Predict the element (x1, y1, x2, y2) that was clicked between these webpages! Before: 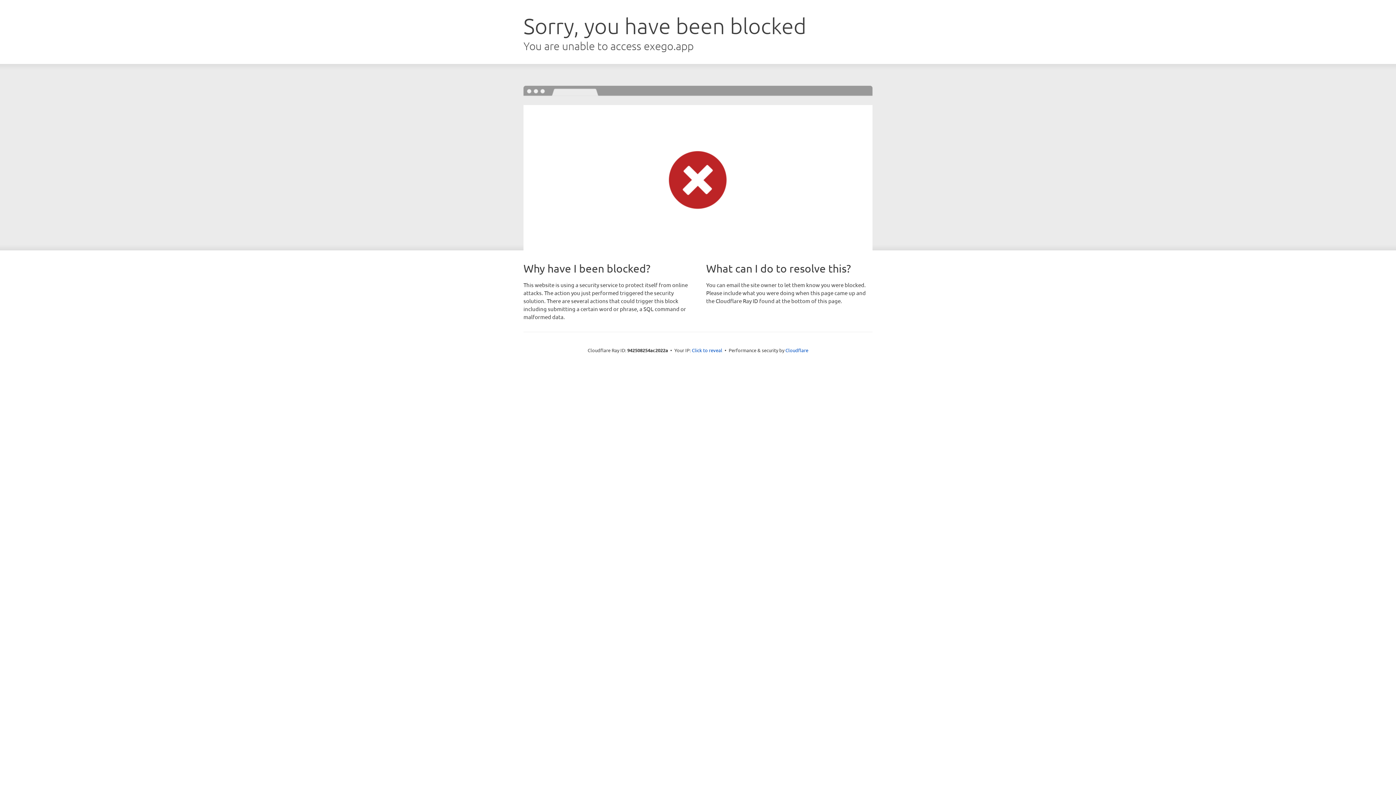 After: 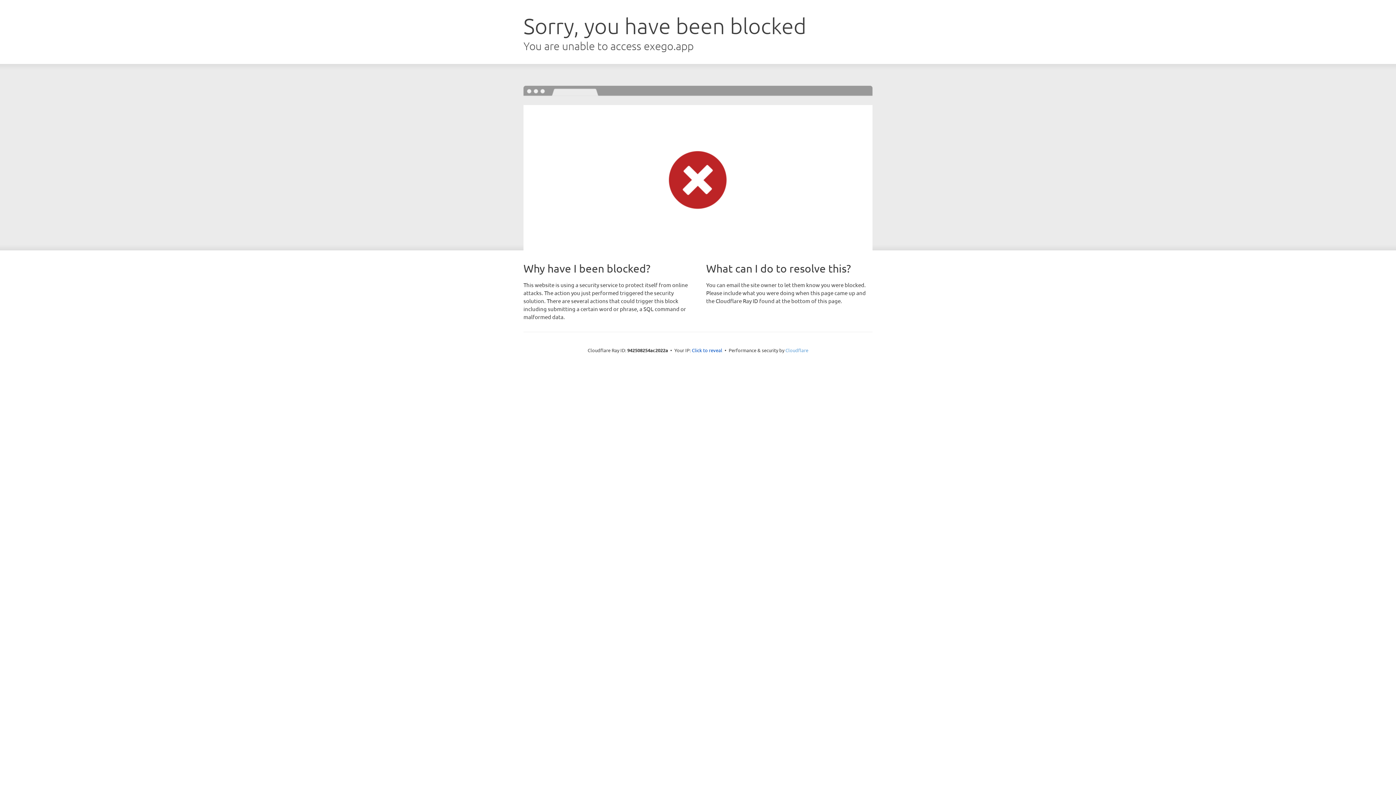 Action: bbox: (785, 347, 808, 353) label: Cloudflare